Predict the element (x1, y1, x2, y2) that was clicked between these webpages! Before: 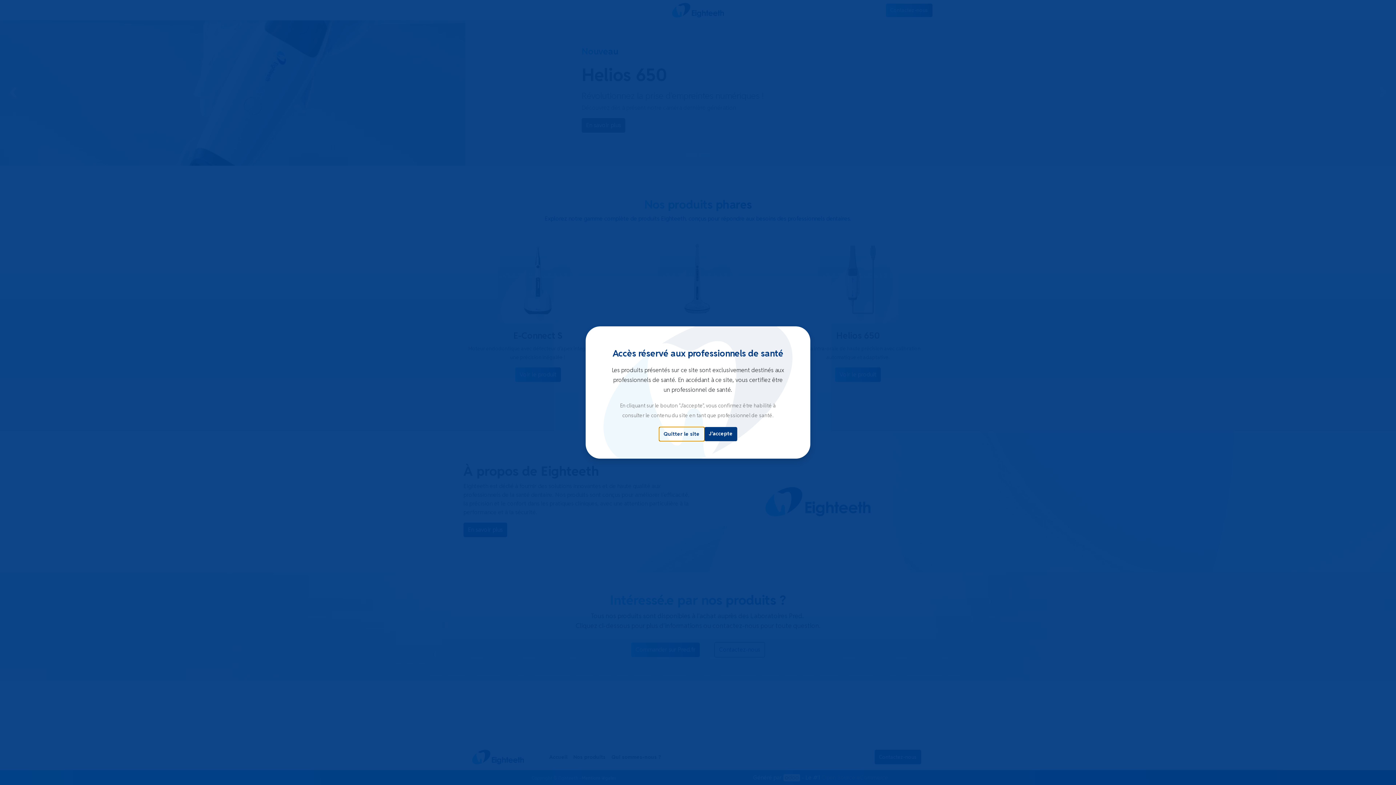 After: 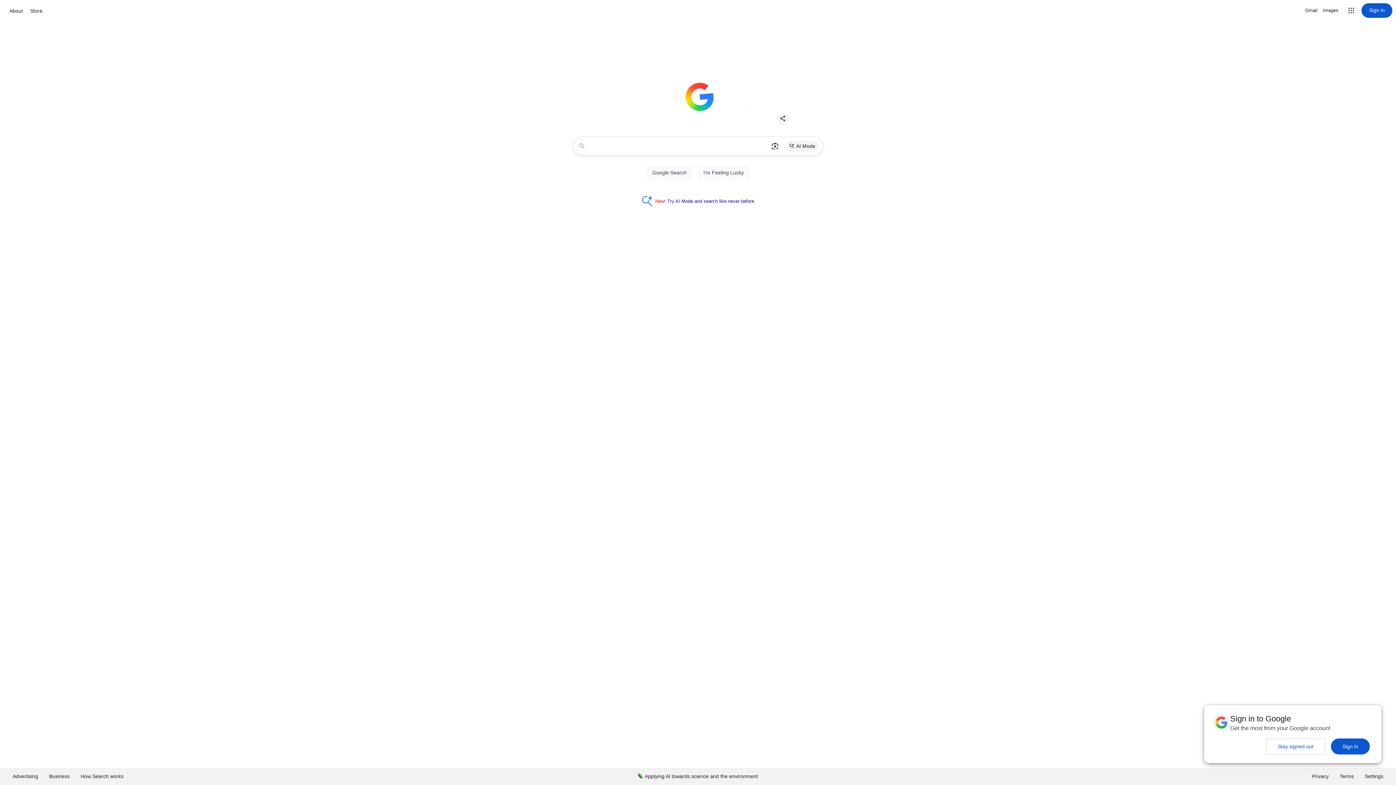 Action: bbox: (659, 426, 704, 440) label: Quitter le site